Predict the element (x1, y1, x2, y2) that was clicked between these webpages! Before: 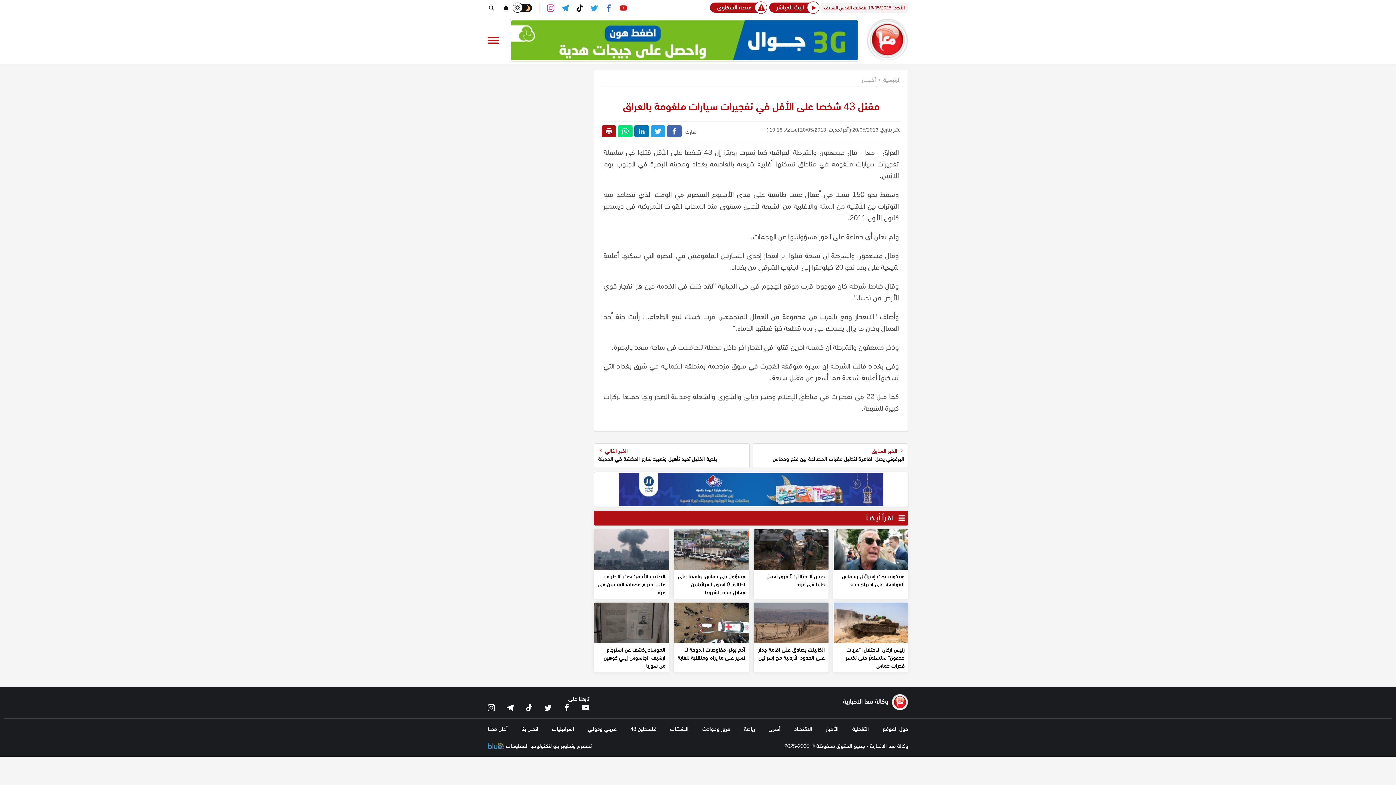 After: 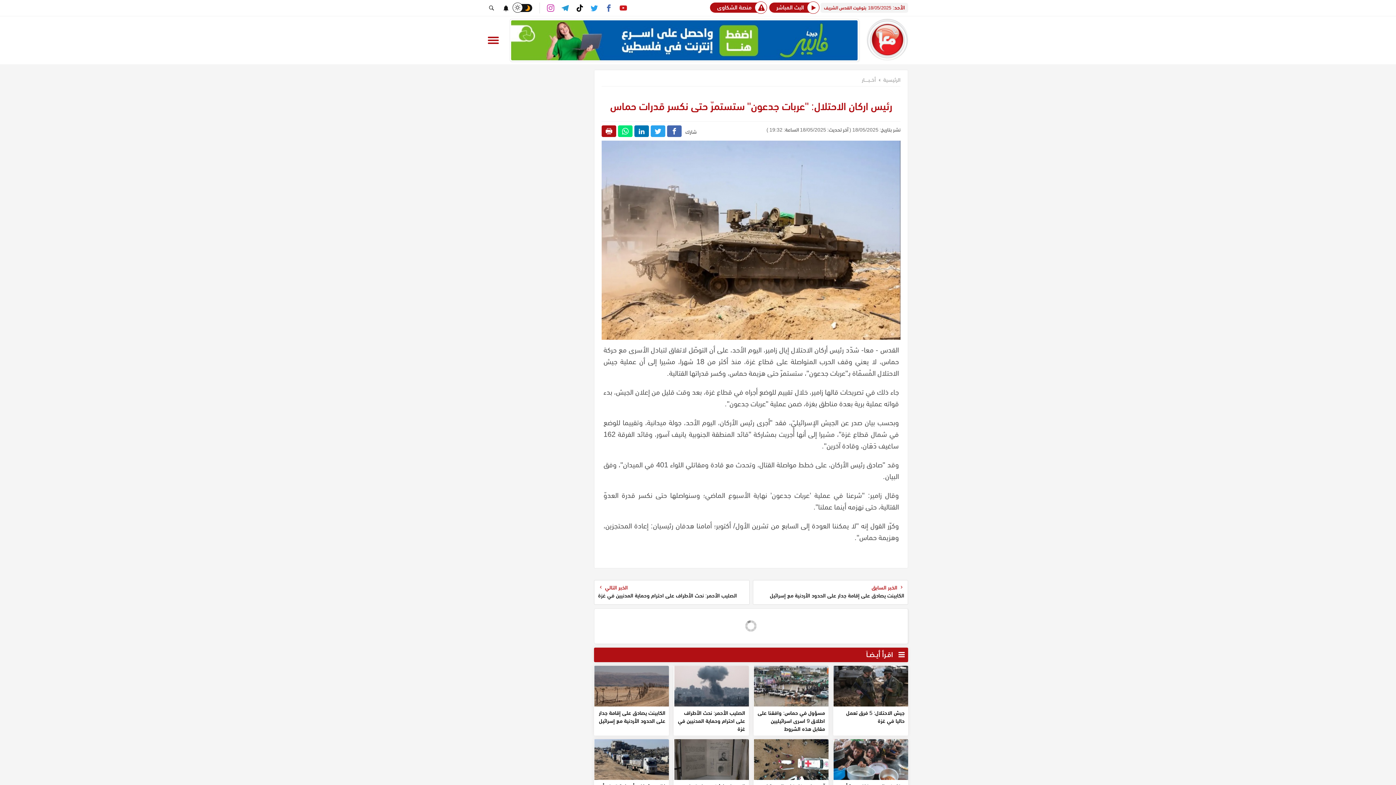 Action: label: رئيس اركان الاحتلال: "عربات جدعون" ستستمرّ حتى نكسر قدرات حماس bbox: (833, 602, 908, 672)